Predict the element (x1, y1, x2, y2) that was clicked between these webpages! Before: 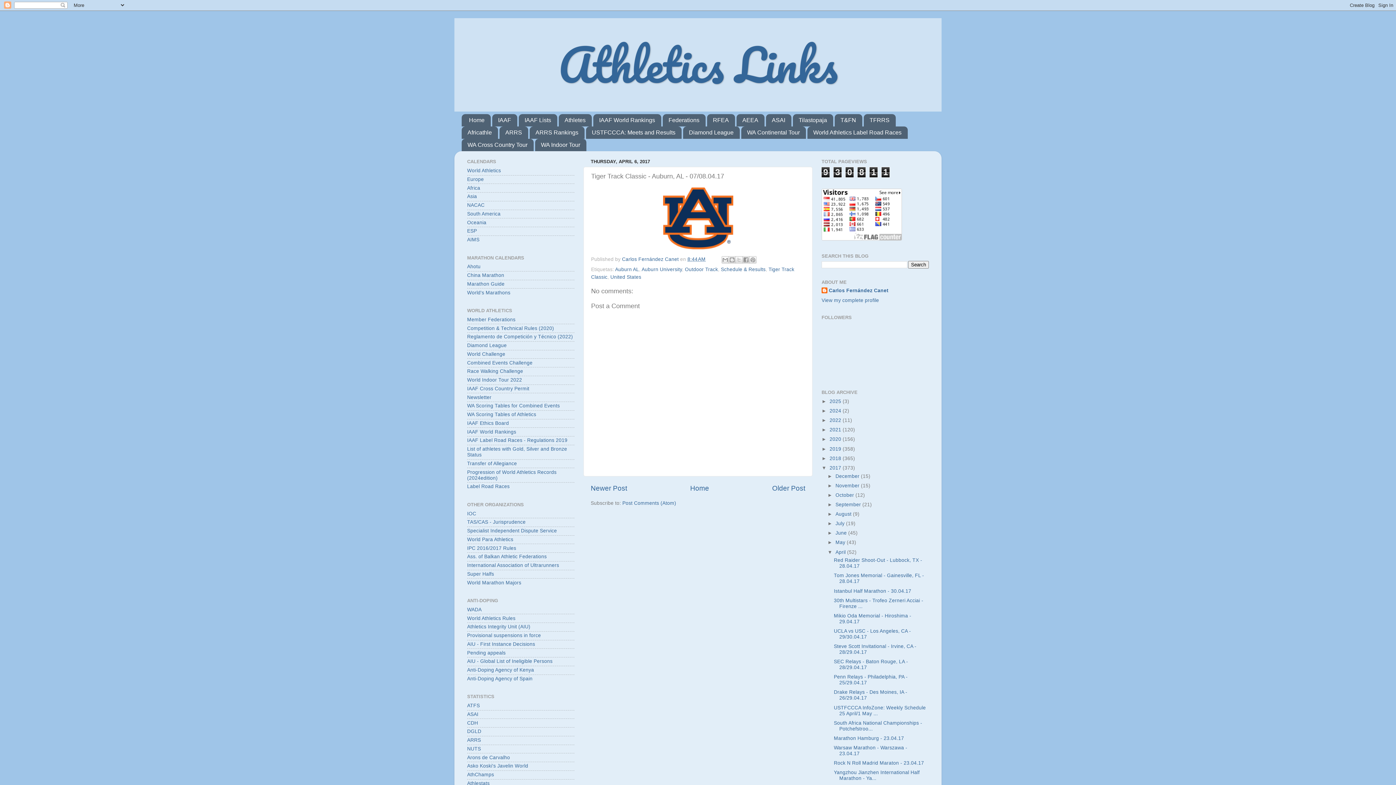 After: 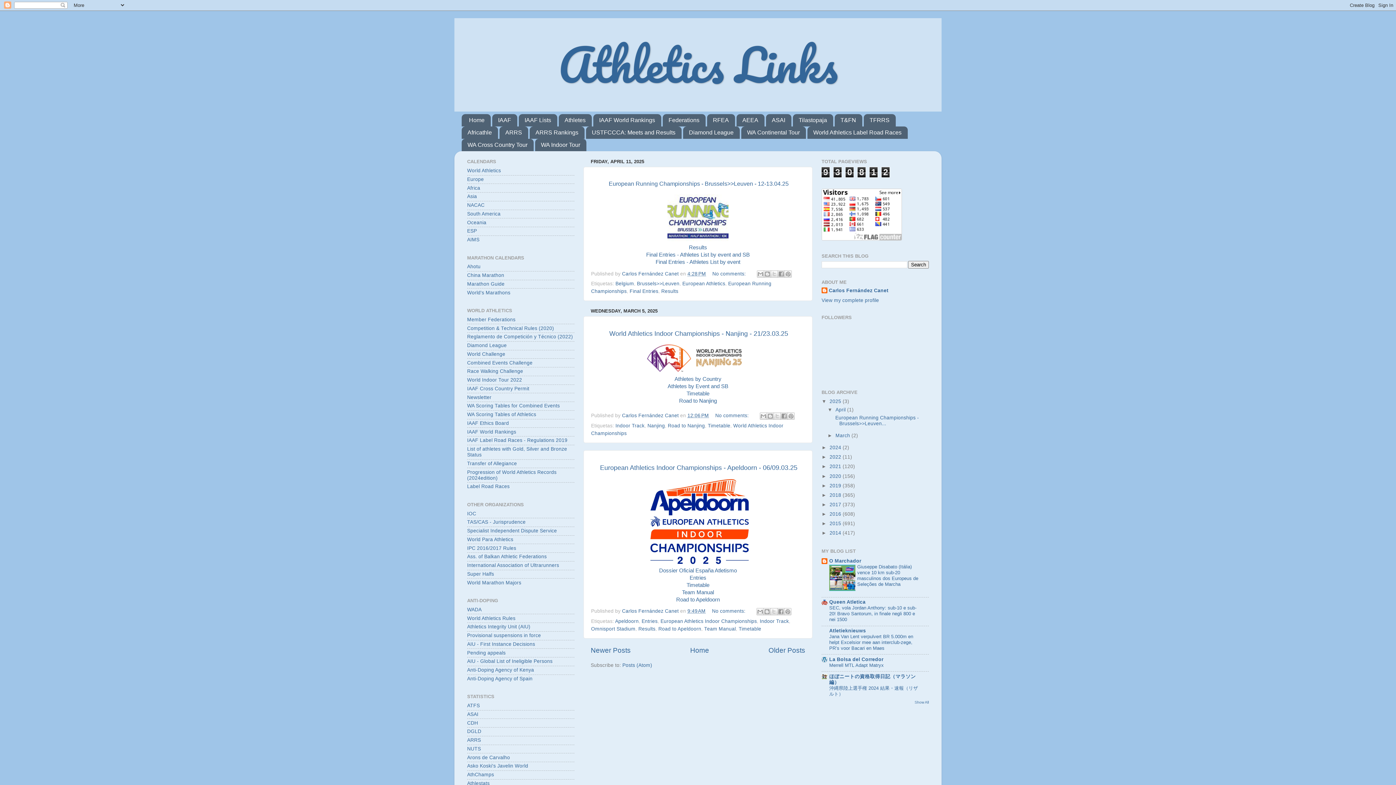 Action: label: 2025  bbox: (829, 398, 842, 404)